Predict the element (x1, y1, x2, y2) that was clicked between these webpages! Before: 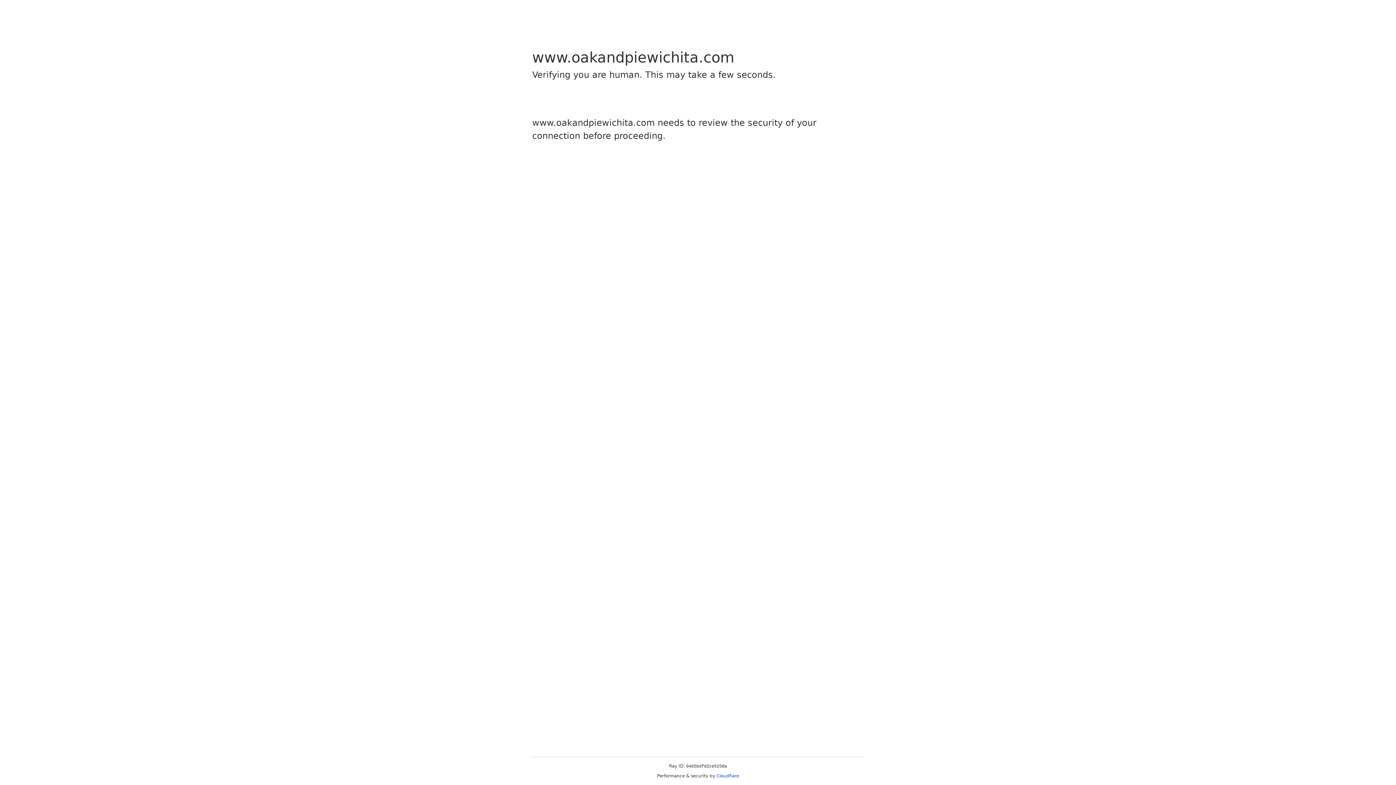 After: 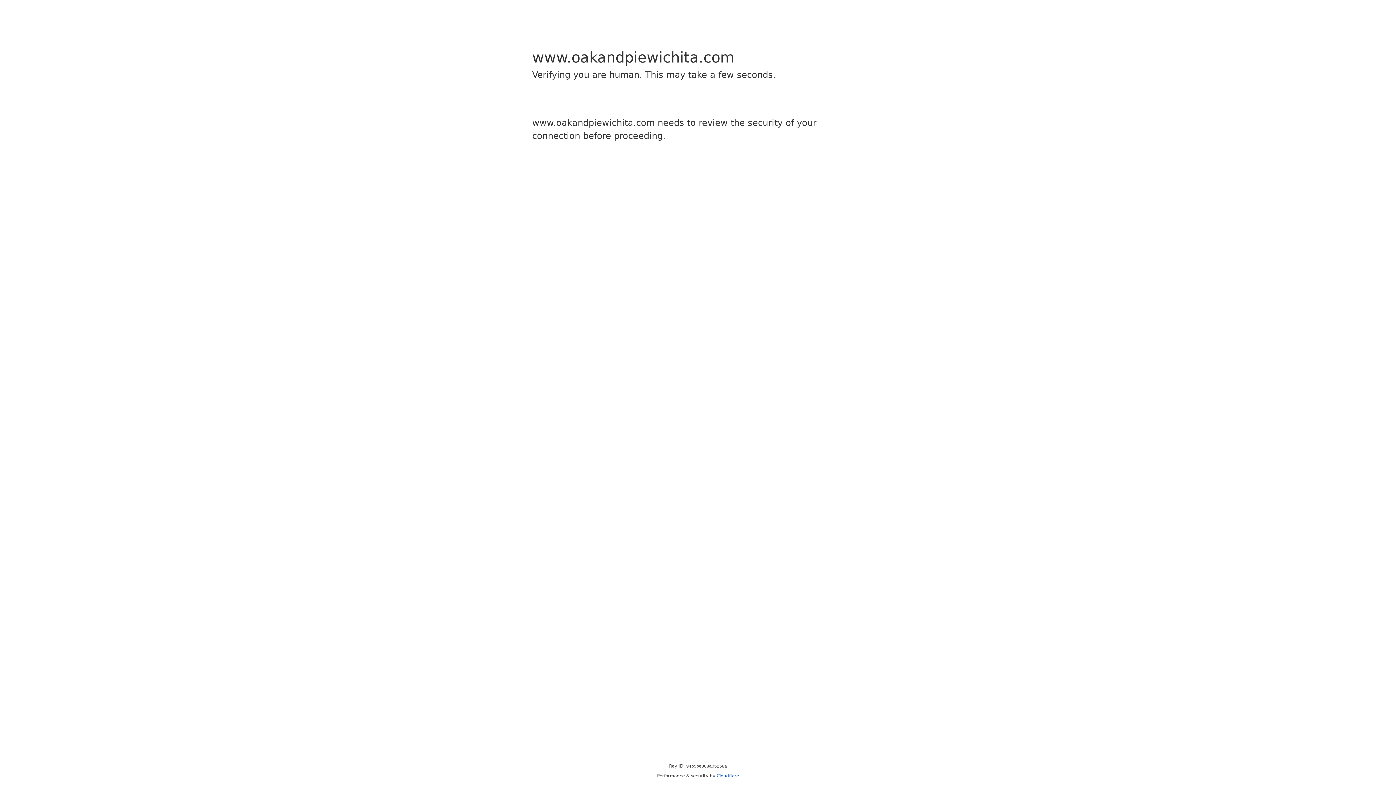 Action: label: Cloudflare bbox: (716, 773, 739, 778)